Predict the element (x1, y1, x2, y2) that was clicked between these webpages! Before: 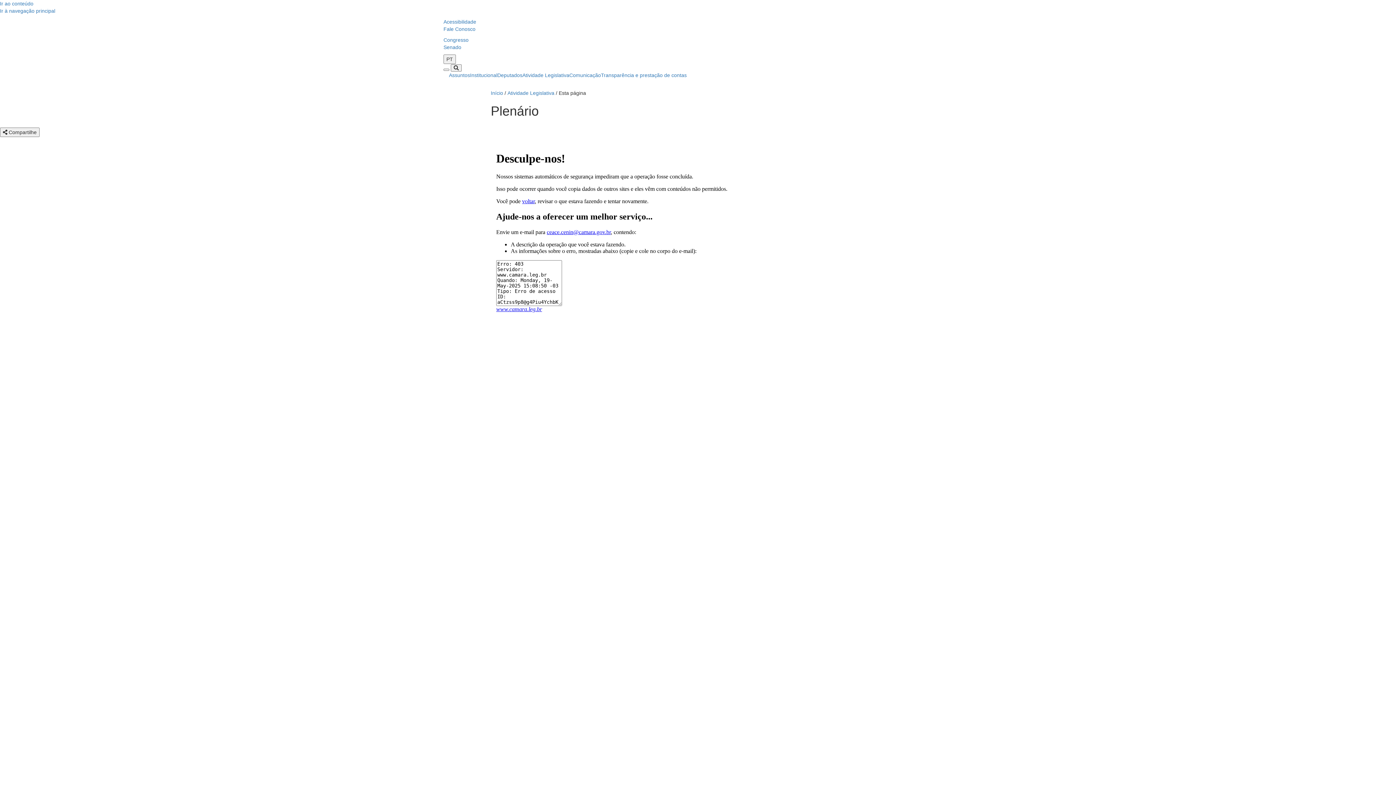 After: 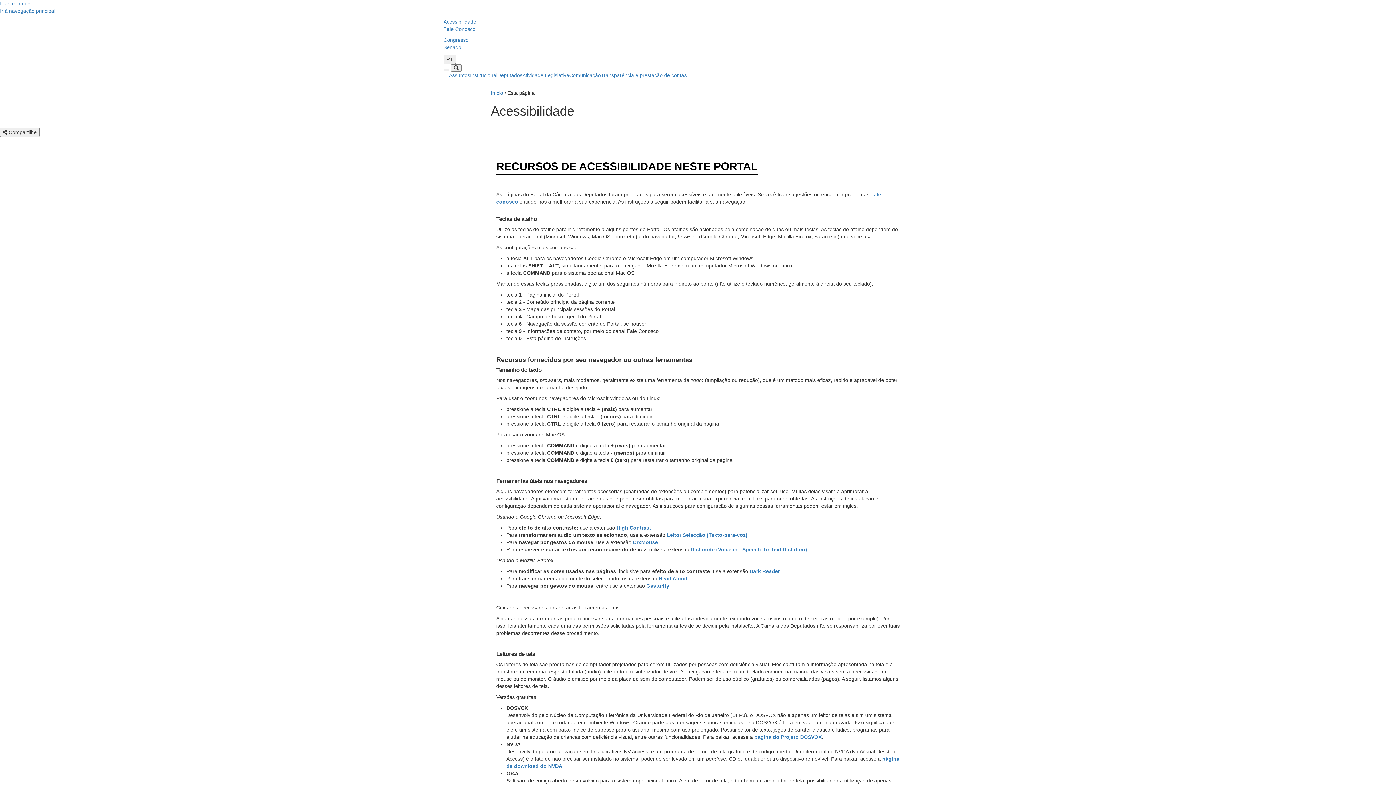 Action: label: Acessibilidade bbox: (443, 18, 476, 24)